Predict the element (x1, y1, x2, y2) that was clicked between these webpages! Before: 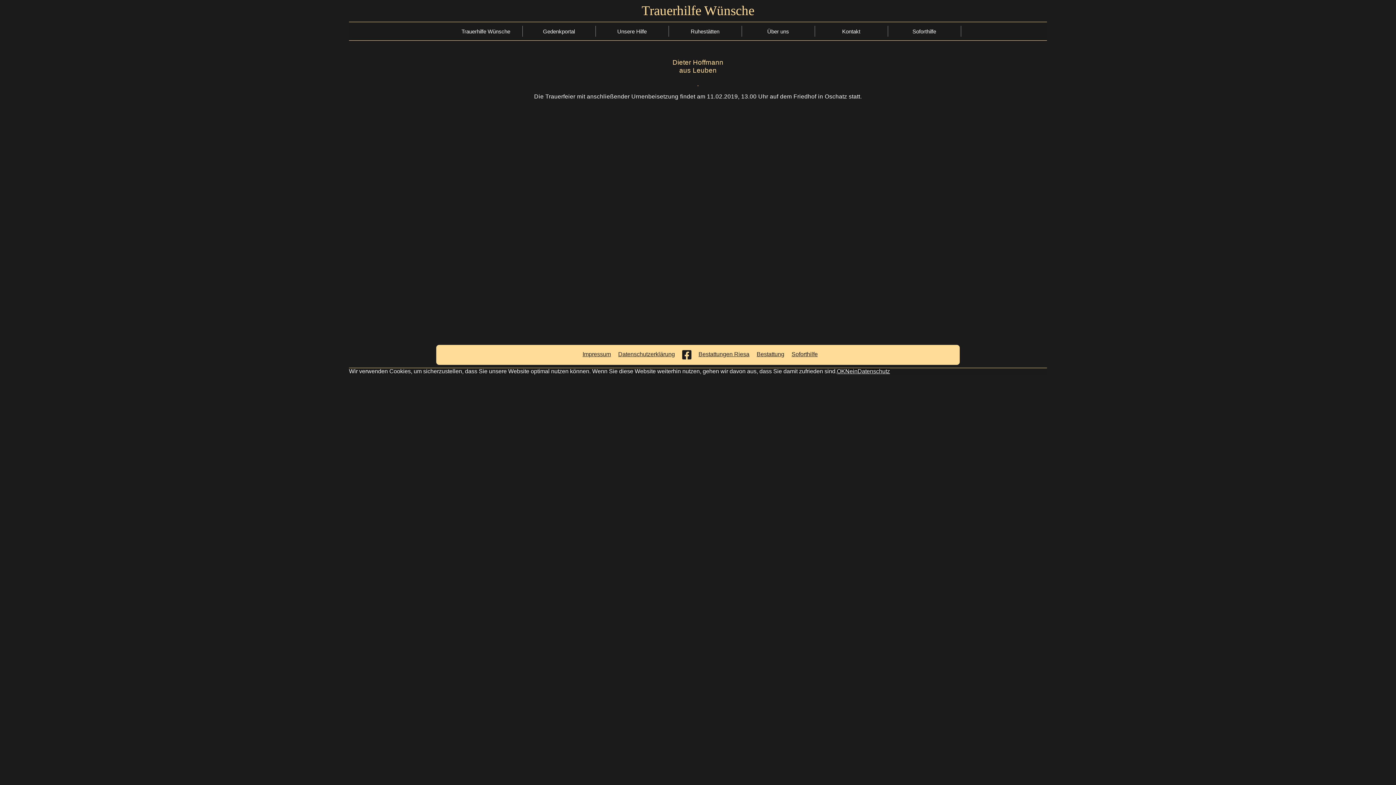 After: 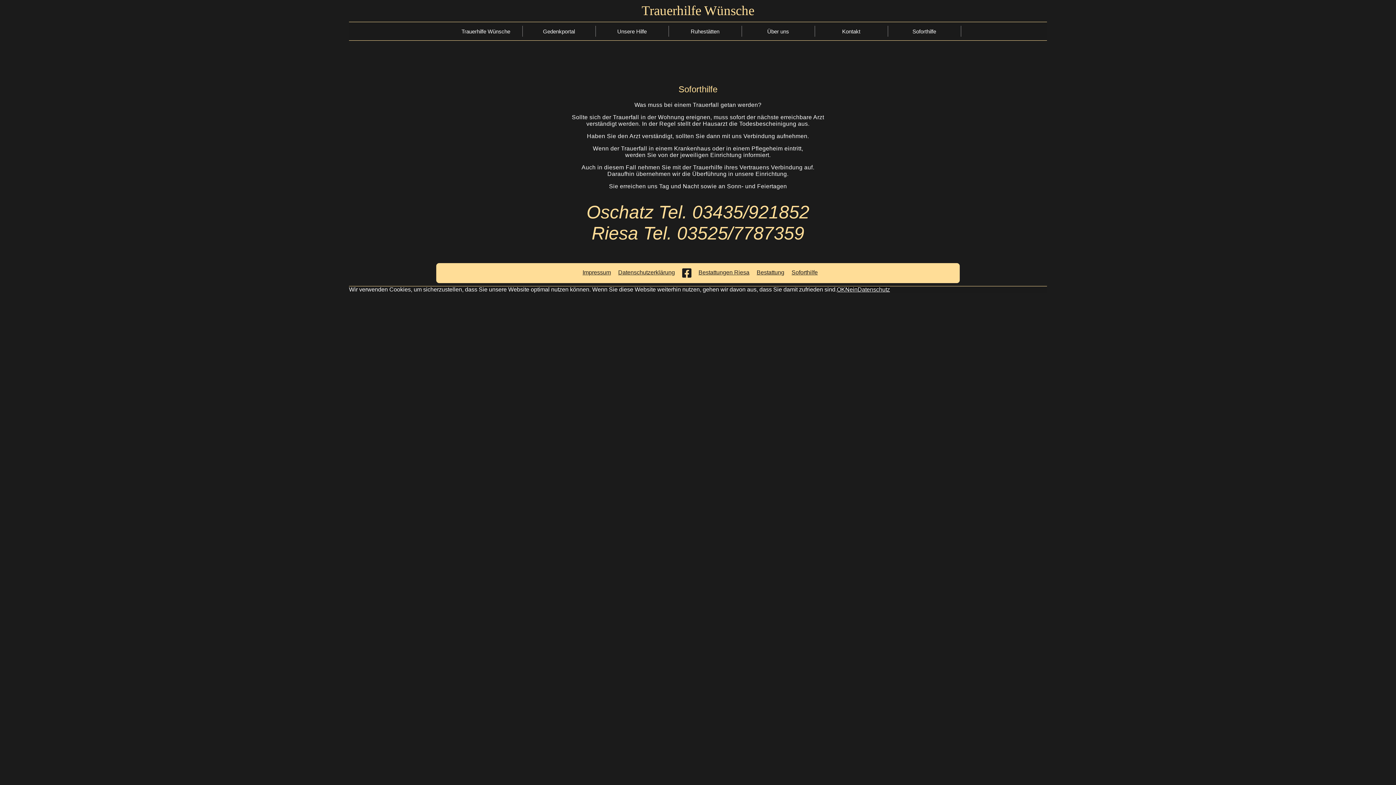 Action: bbox: (598, 24, 665, 40) label: Soforthilfe